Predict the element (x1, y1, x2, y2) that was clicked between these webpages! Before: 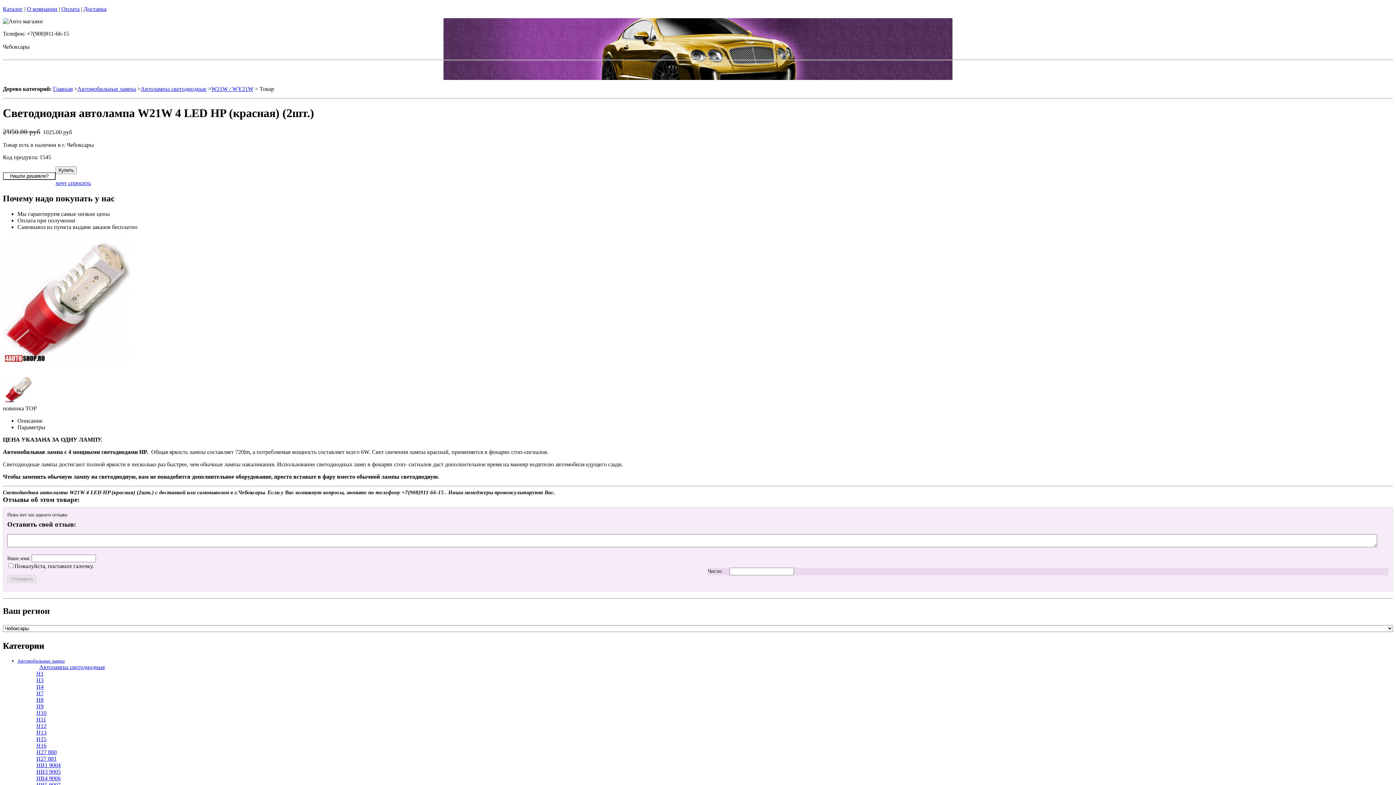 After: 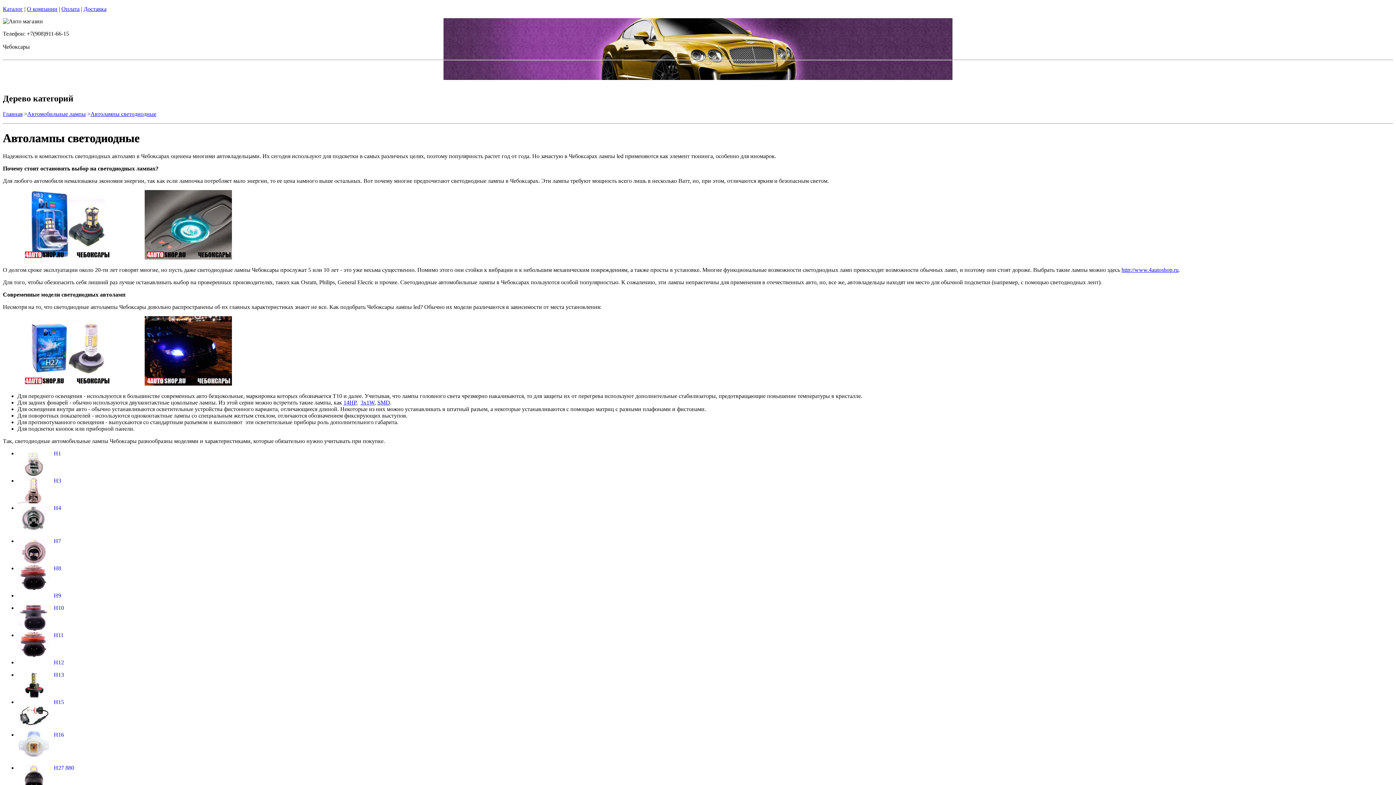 Action: label: Автолампы светодиодные bbox: (140, 85, 206, 92)